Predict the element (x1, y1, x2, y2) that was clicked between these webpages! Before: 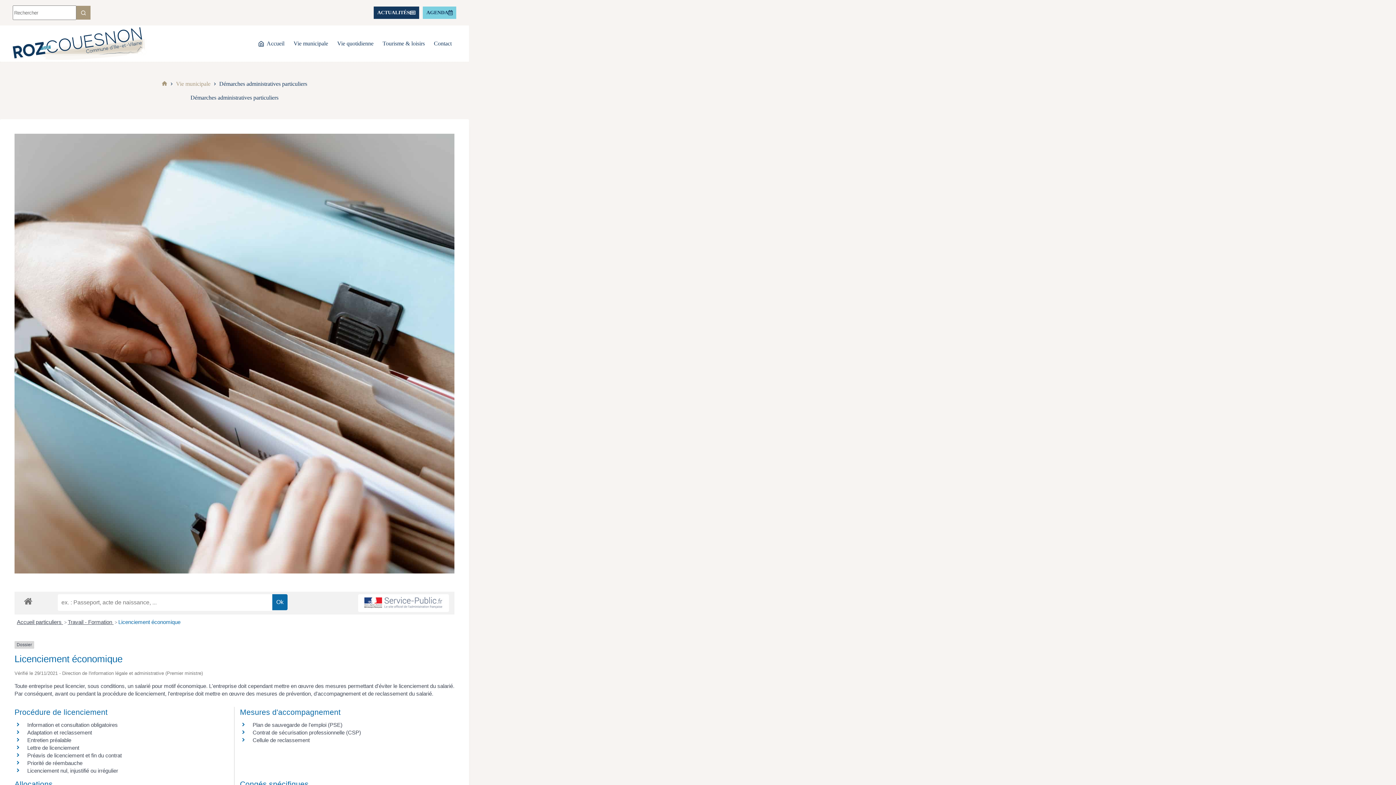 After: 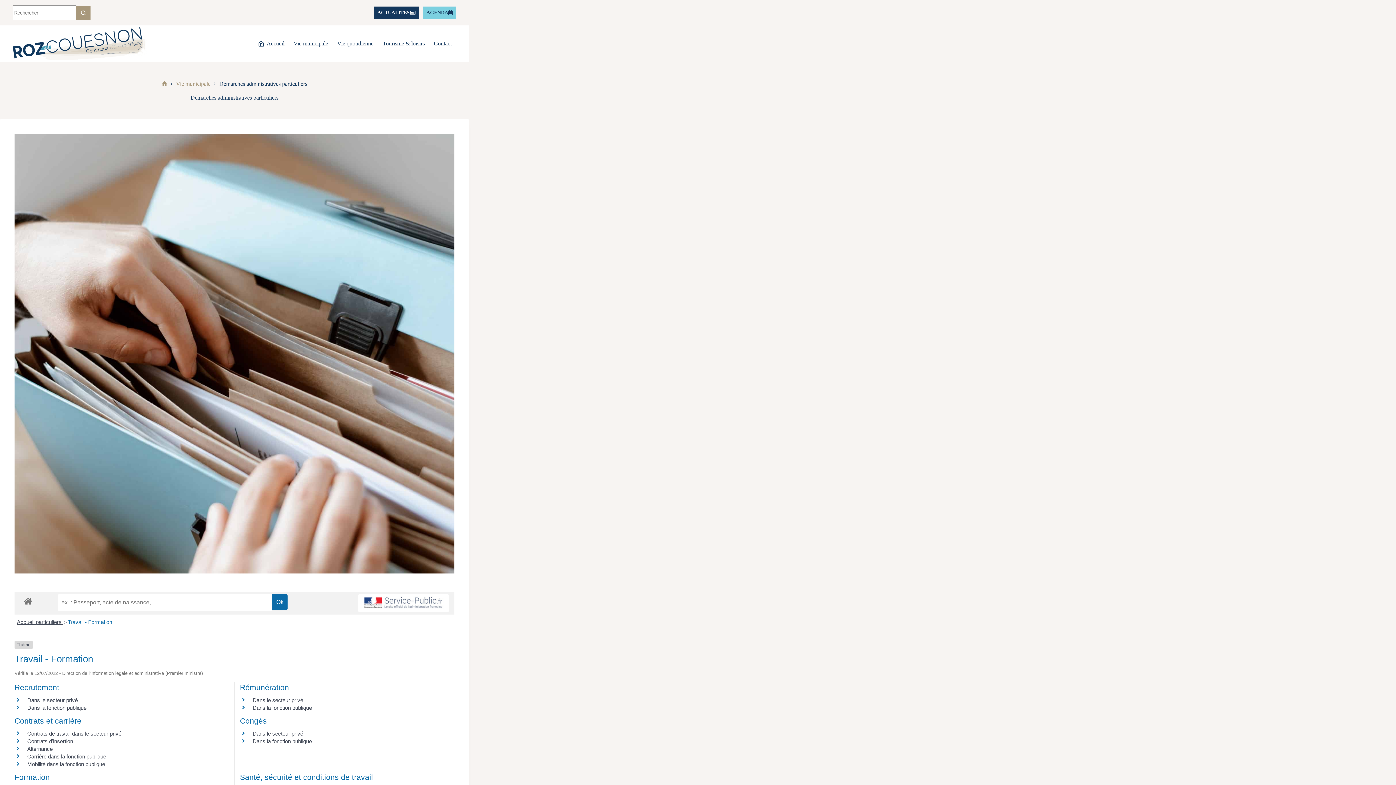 Action: bbox: (67, 619, 113, 625) label: Travail - Formation 